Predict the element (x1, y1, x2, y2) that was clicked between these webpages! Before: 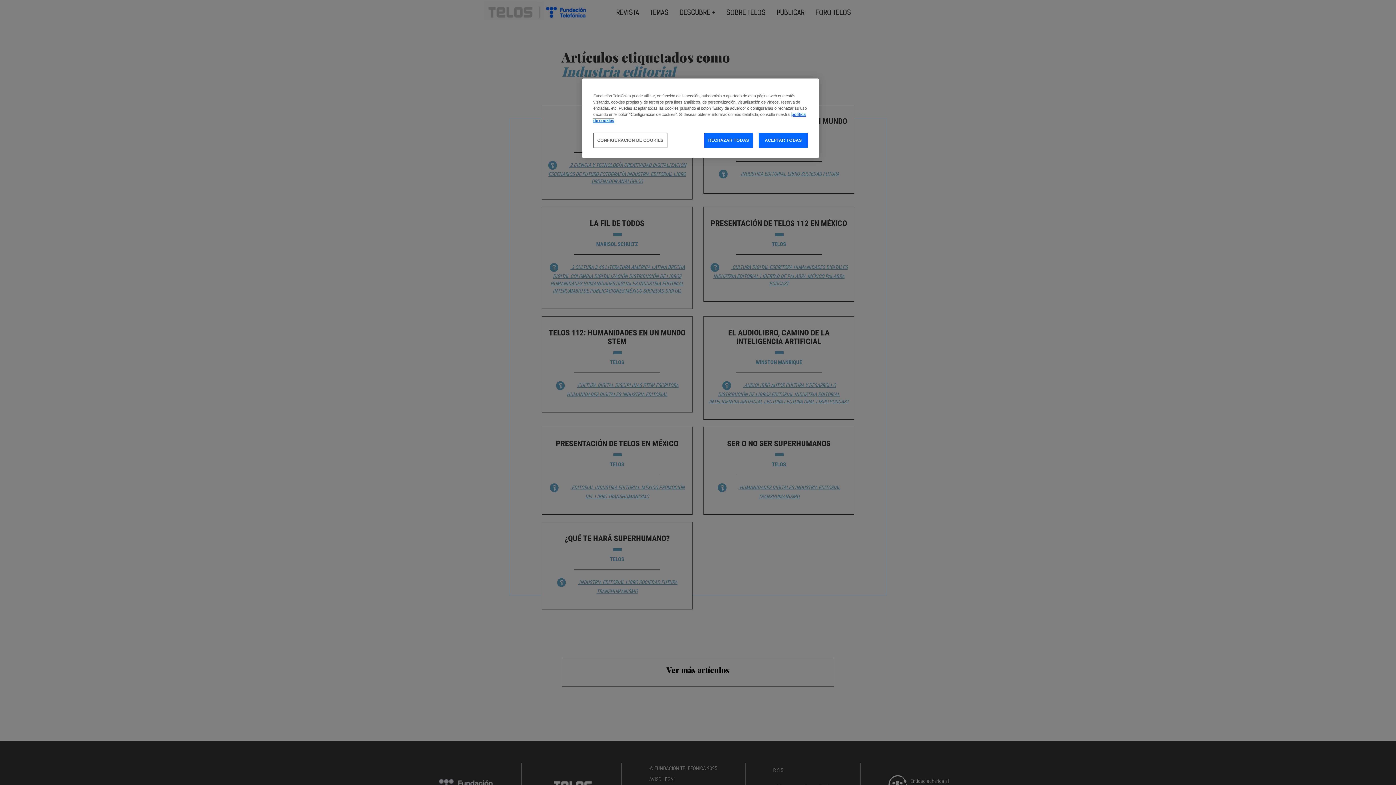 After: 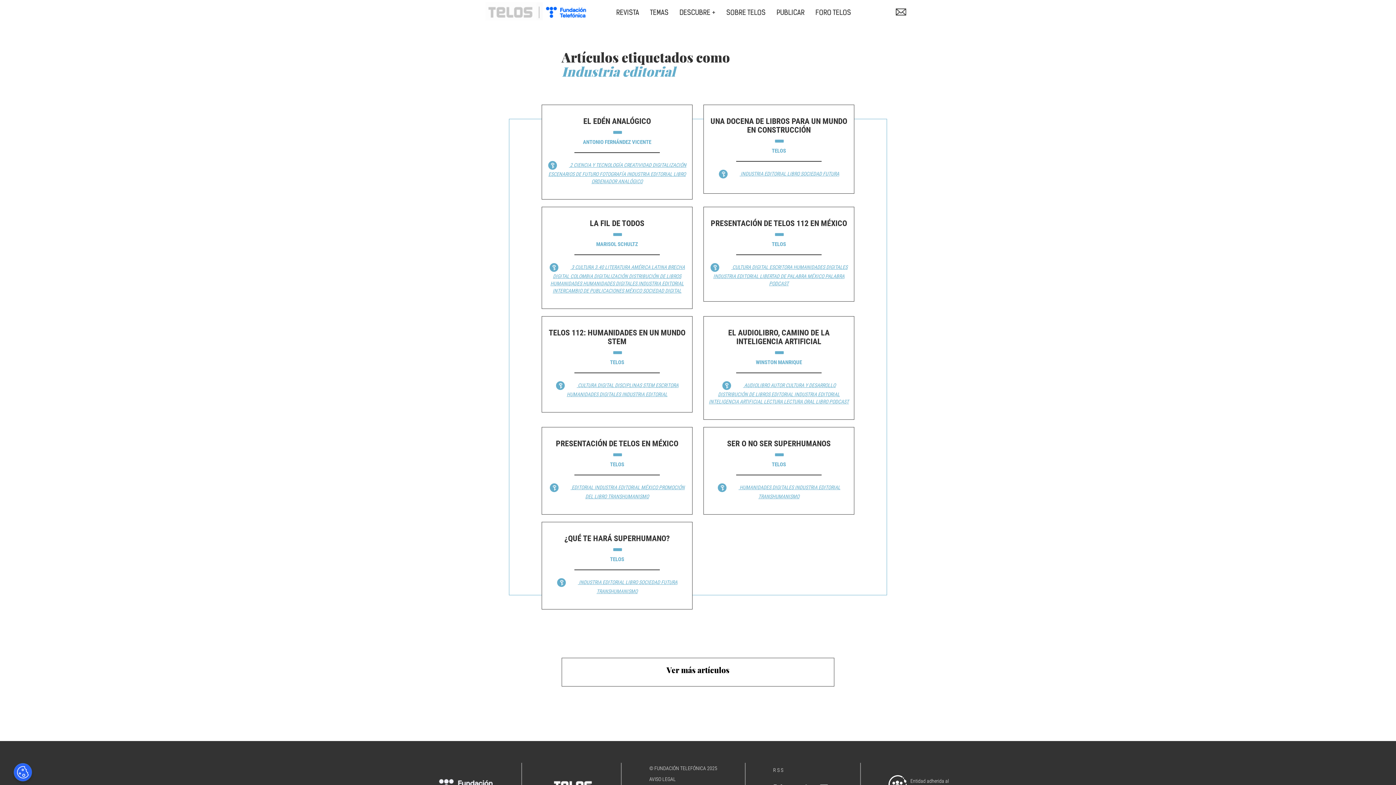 Action: label: RECHAZAR TODAS bbox: (704, 133, 753, 148)